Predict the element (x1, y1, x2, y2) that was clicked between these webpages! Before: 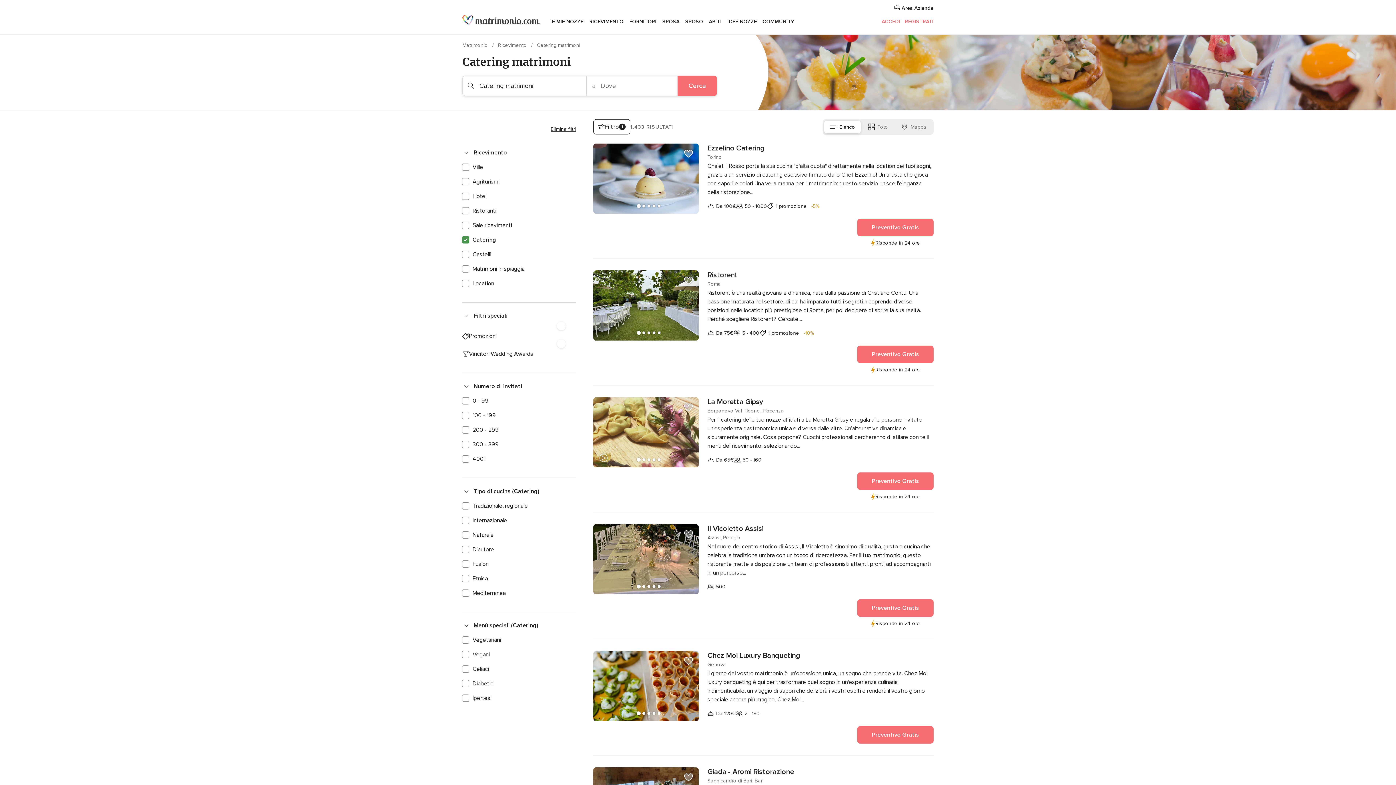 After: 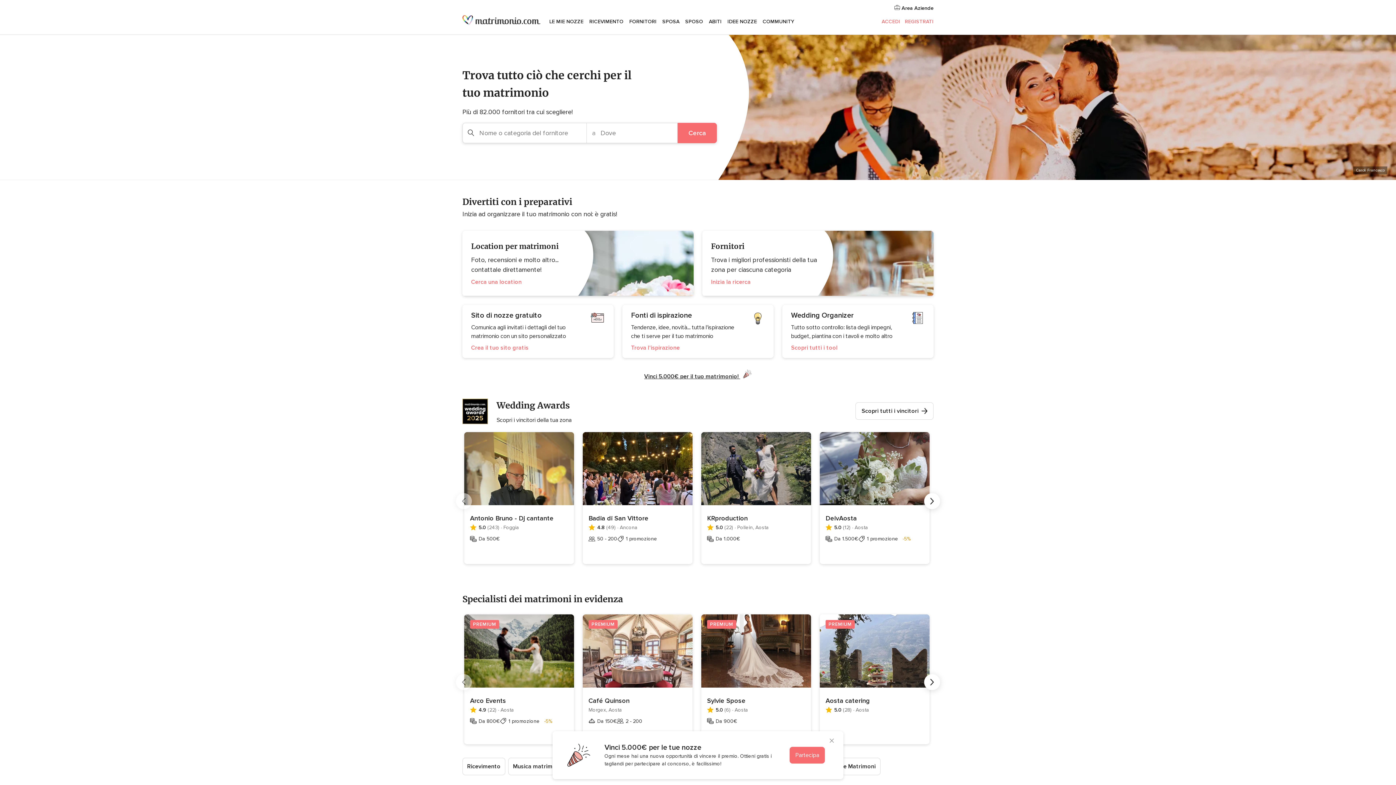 Action: label: Matrimonio  bbox: (462, 42, 489, 48)